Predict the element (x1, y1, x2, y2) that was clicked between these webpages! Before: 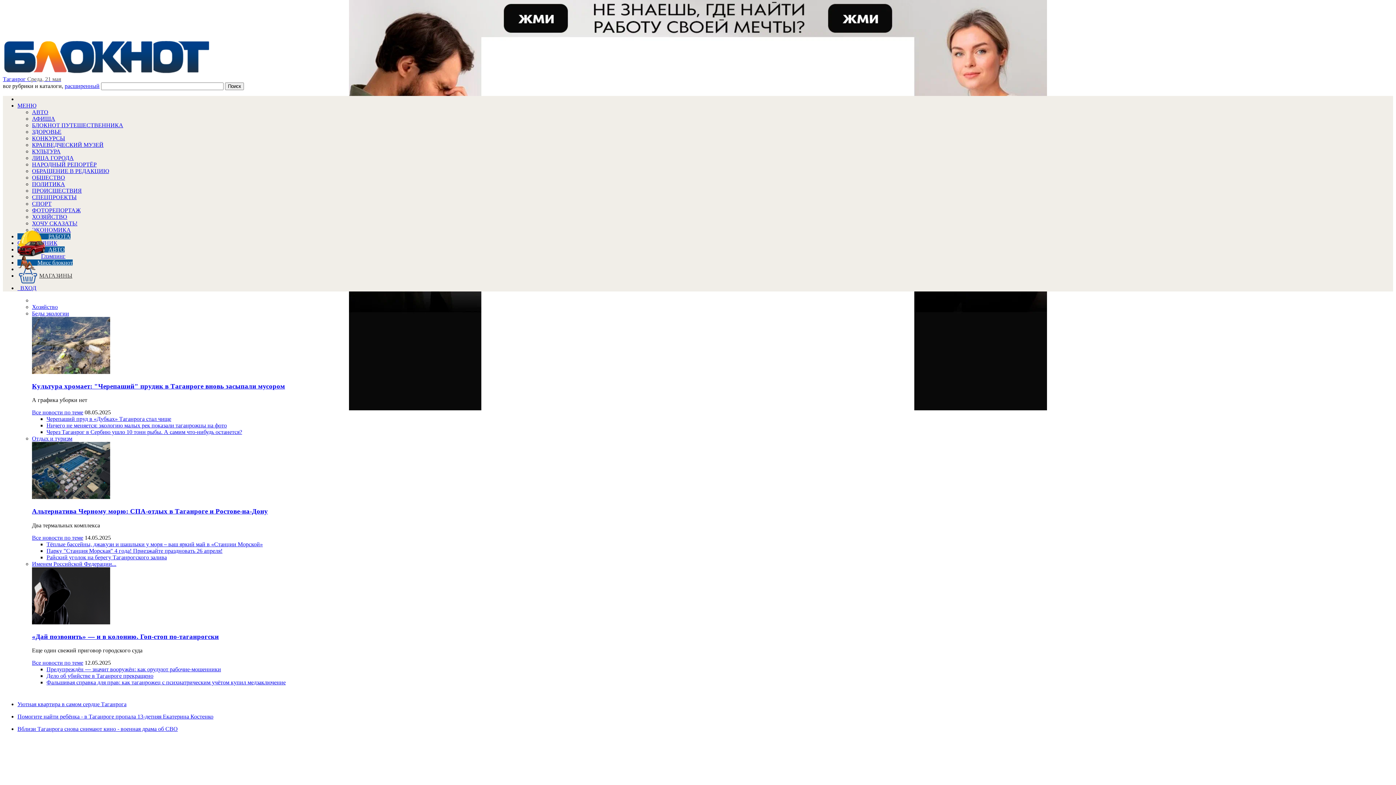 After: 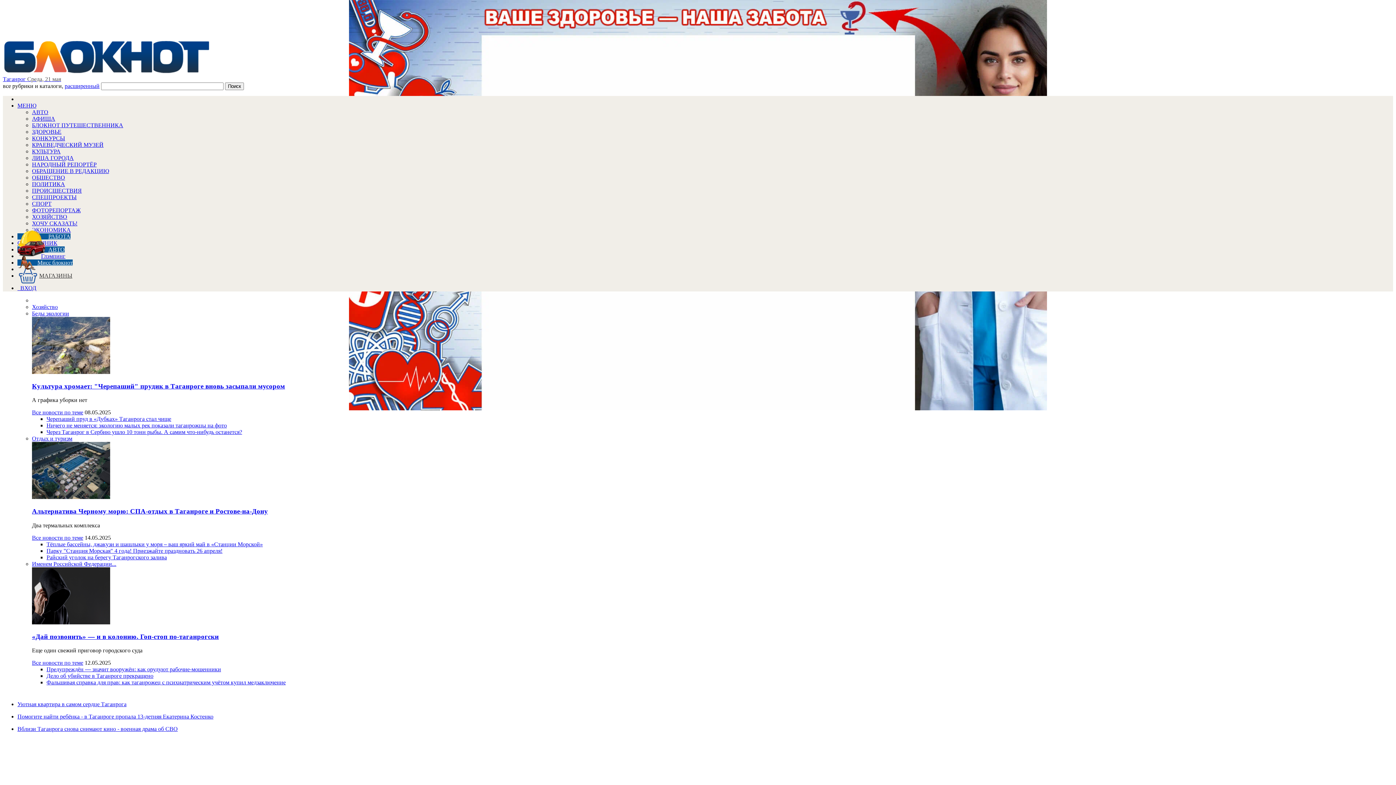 Action: bbox: (46, 429, 242, 435) label: Через Таганрог в Сербию ушло 10 тонн рыбы. А самим что-нибудь останется?